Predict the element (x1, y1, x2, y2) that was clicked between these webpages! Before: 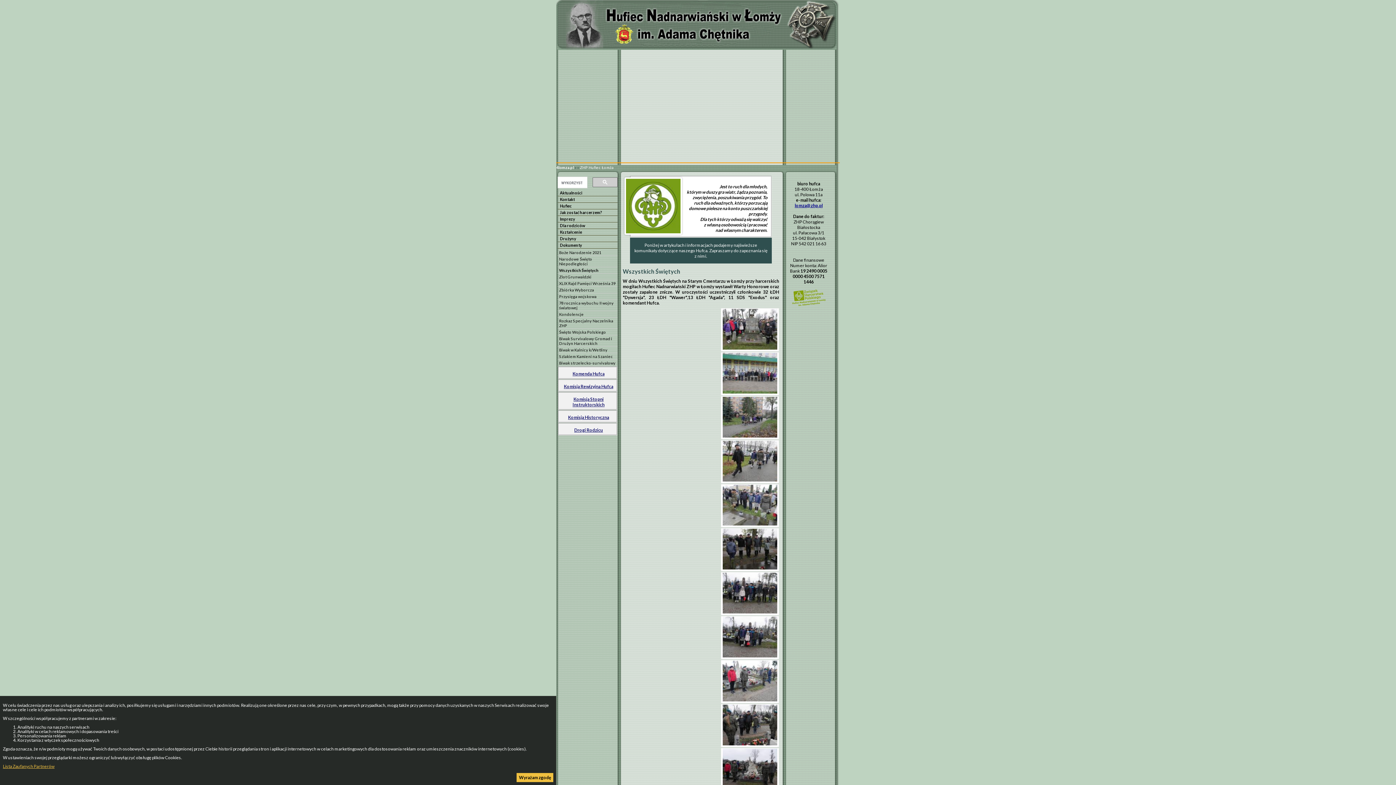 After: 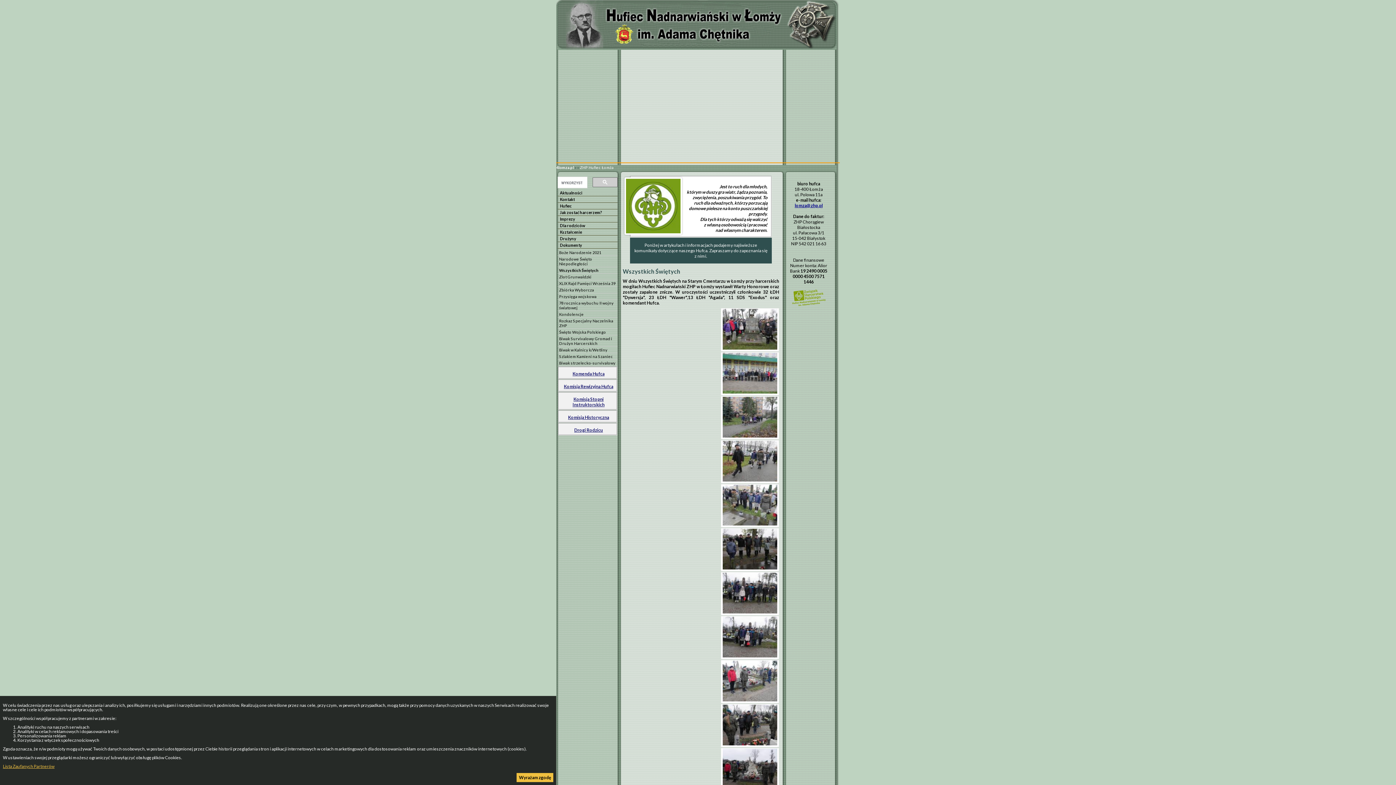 Action: bbox: (721, 616, 779, 659)